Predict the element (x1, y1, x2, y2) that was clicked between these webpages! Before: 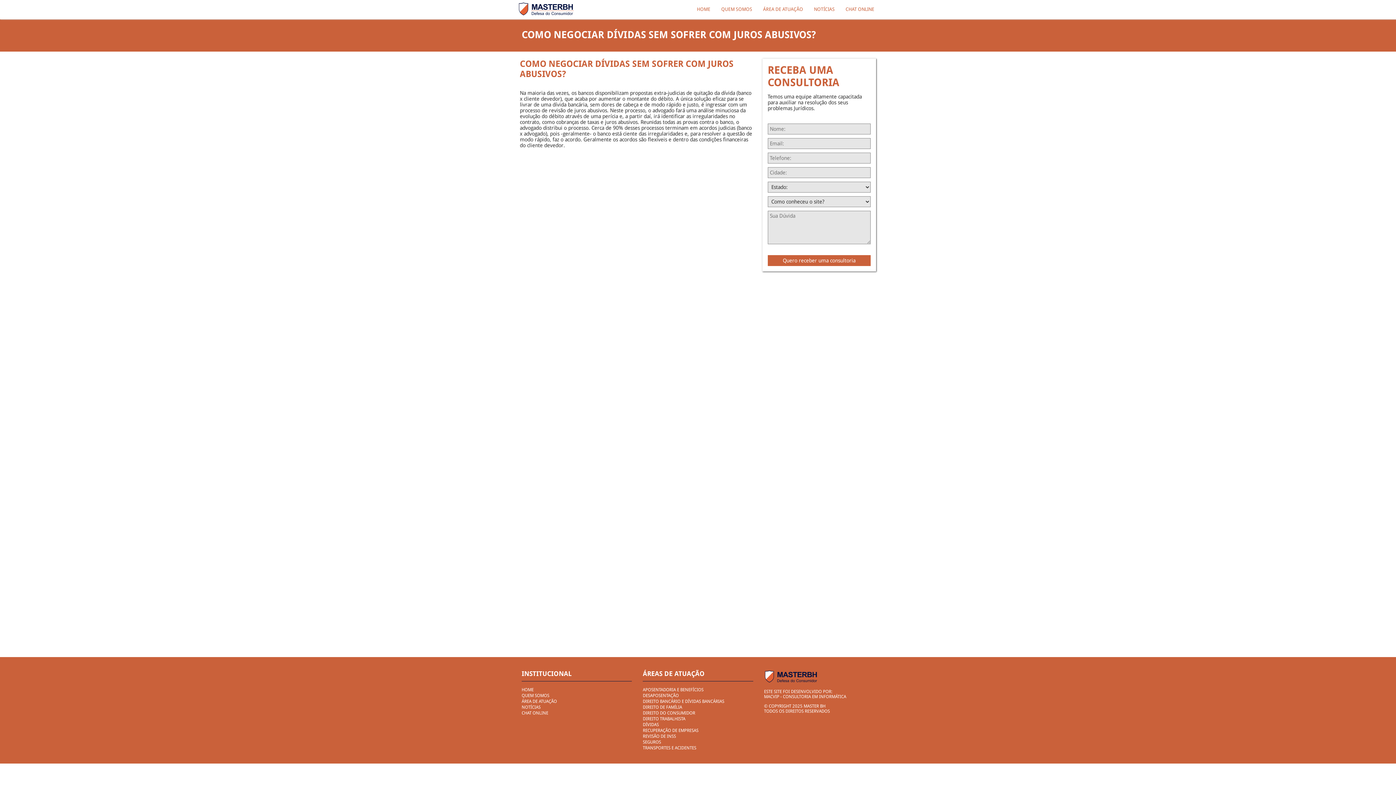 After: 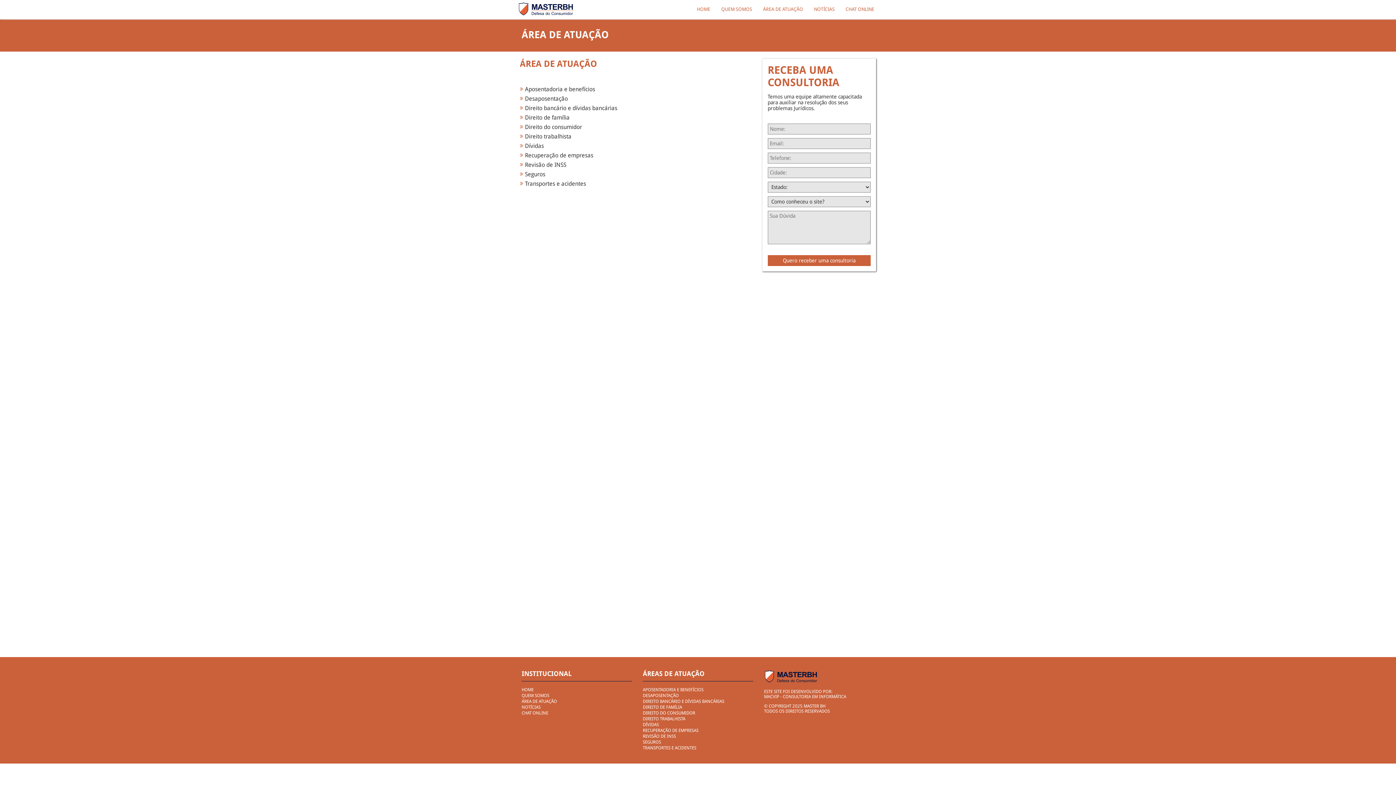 Action: label: ÁREA DE ATUAÇÃO bbox: (521, 699, 632, 704)